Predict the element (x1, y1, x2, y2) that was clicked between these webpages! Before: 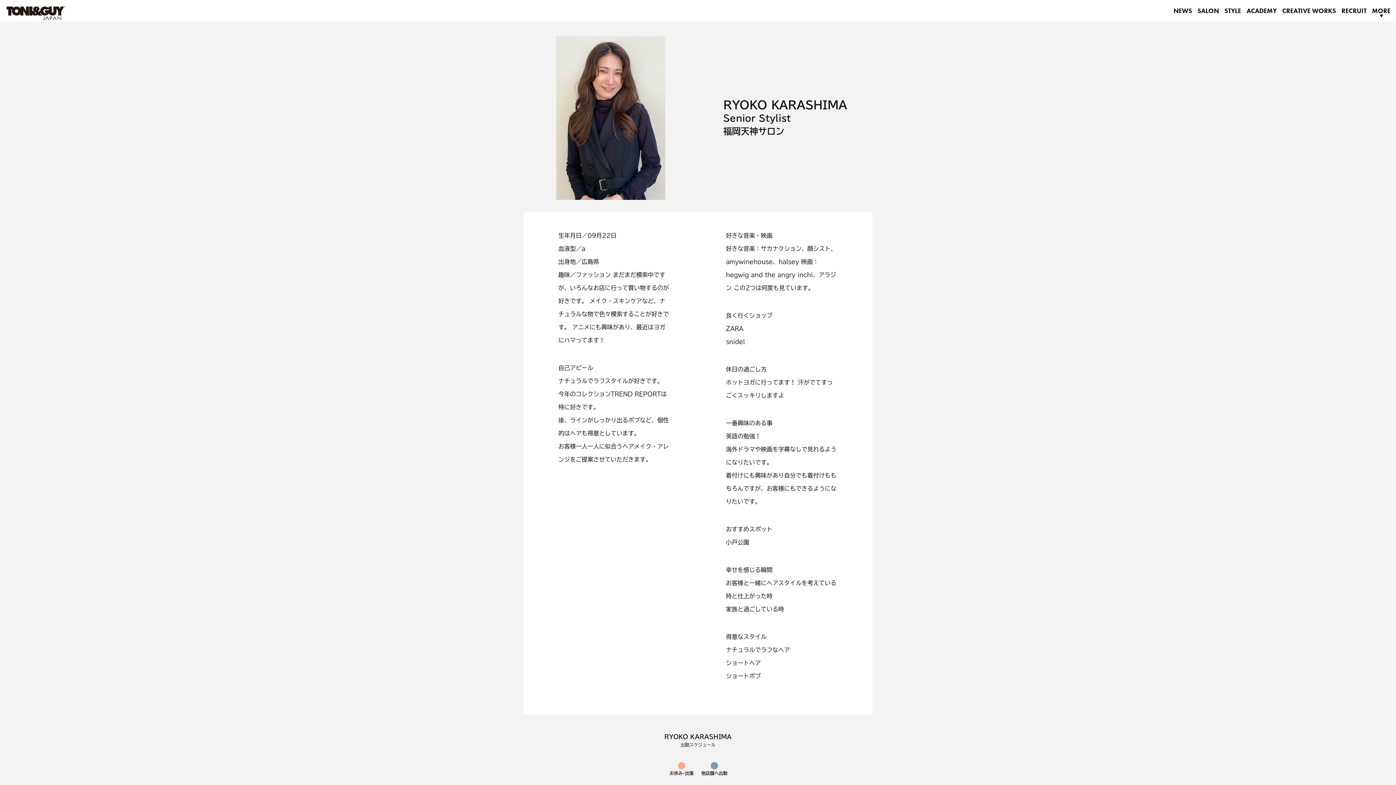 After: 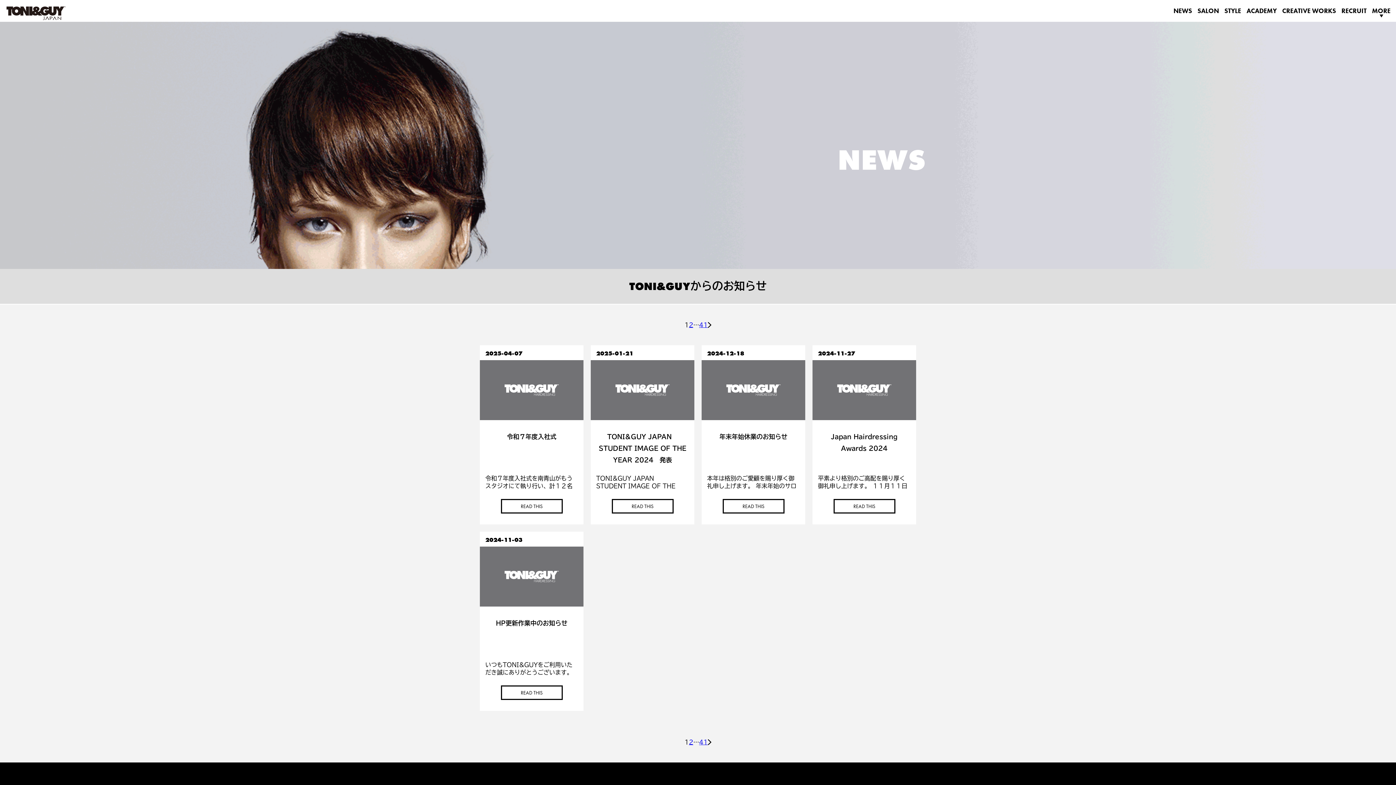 Action: label: NEWS bbox: (1173, 7, 1192, 14)